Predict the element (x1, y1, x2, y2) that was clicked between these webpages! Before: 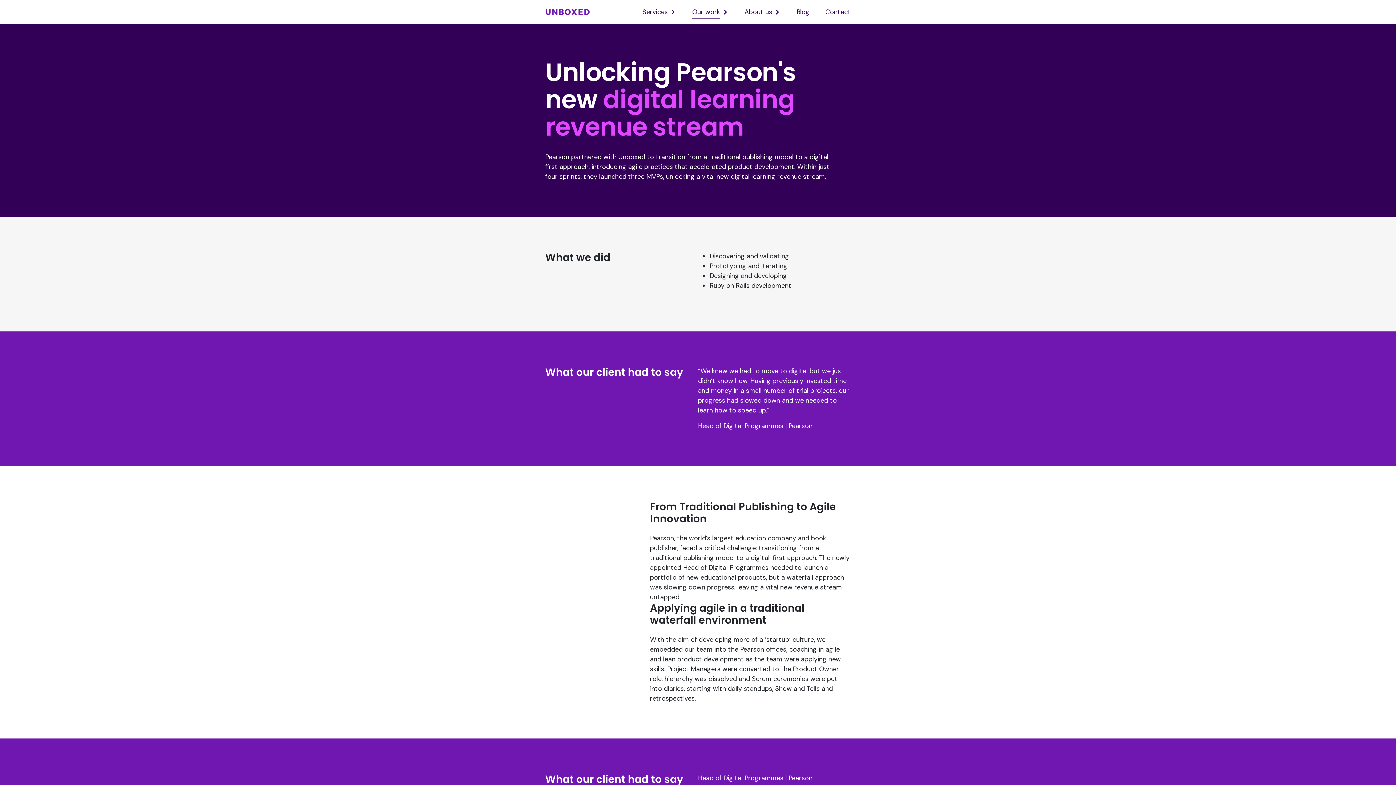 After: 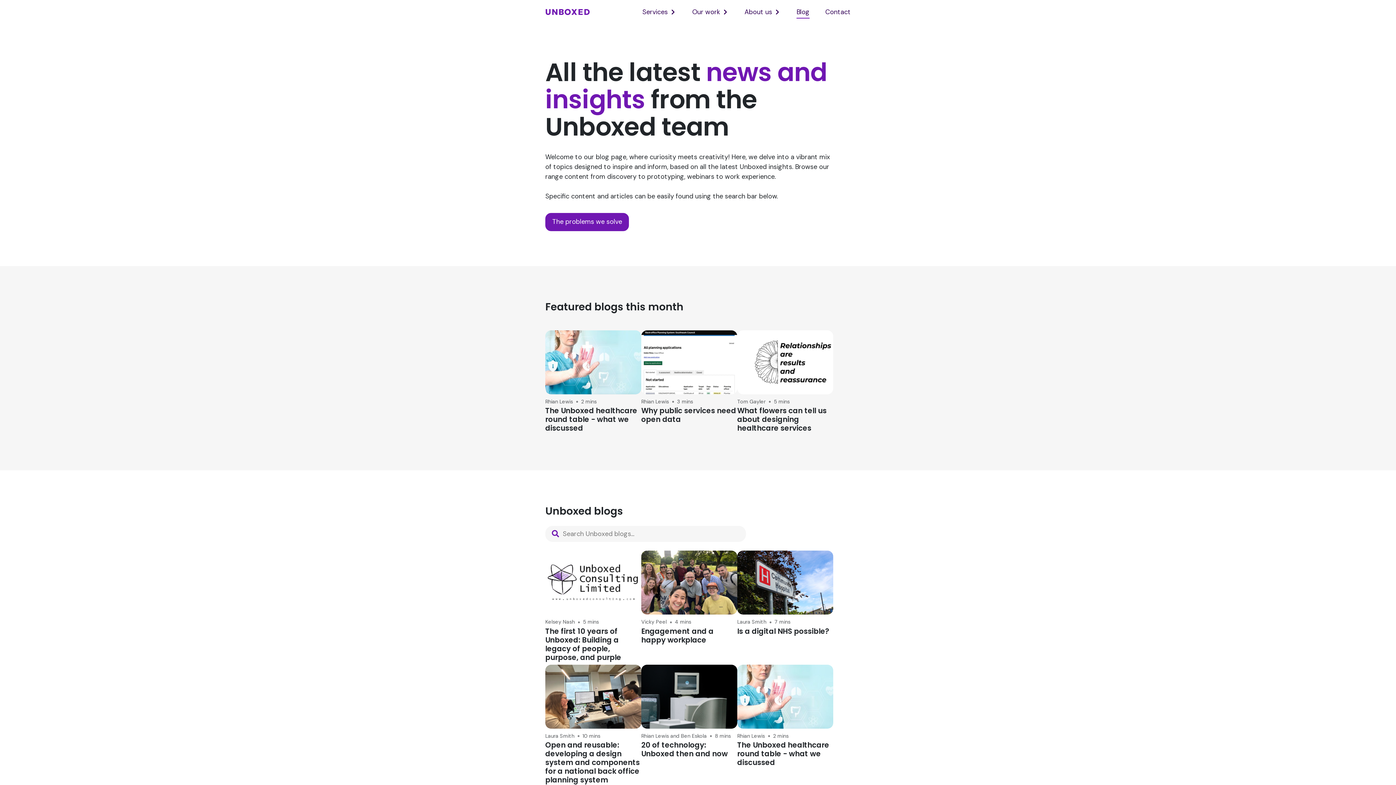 Action: label: Blog bbox: (796, 5, 809, 18)